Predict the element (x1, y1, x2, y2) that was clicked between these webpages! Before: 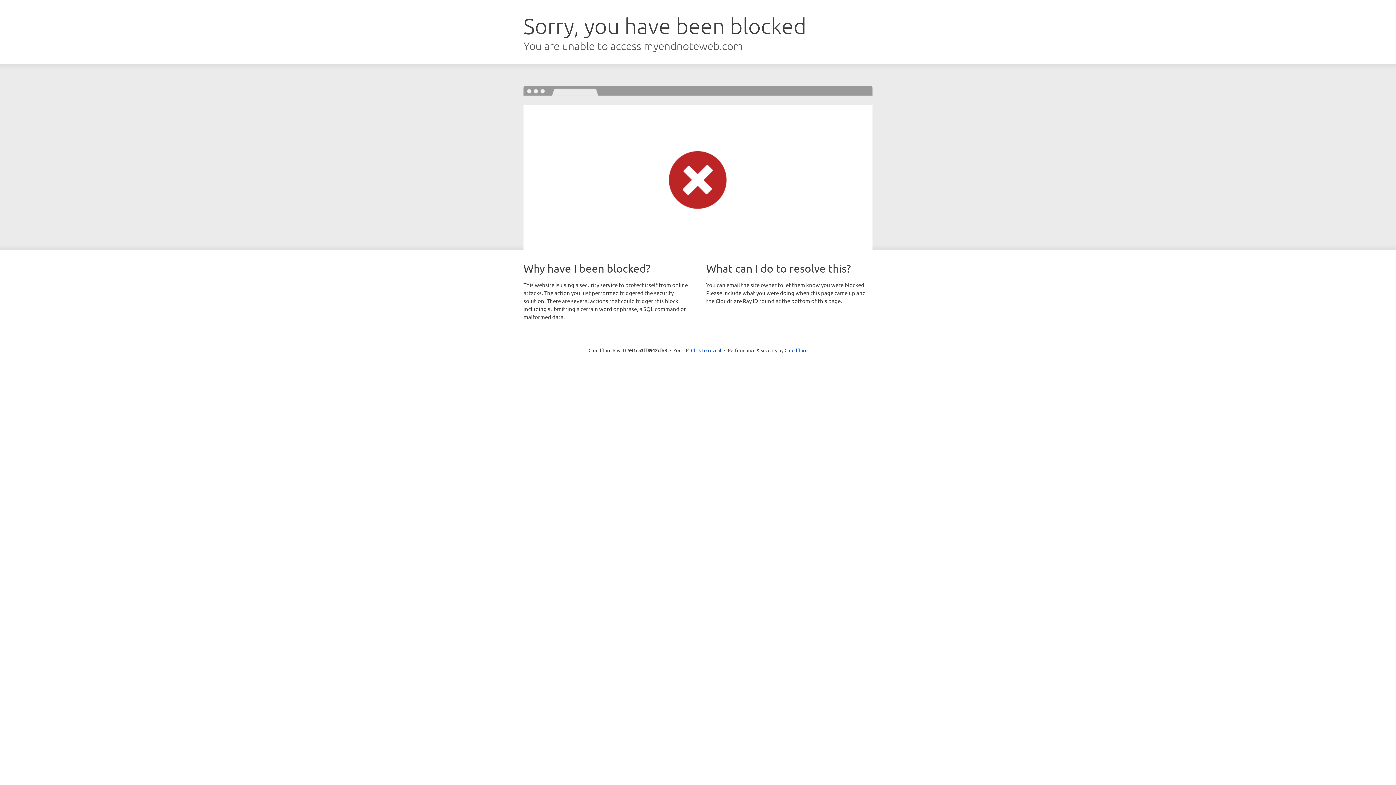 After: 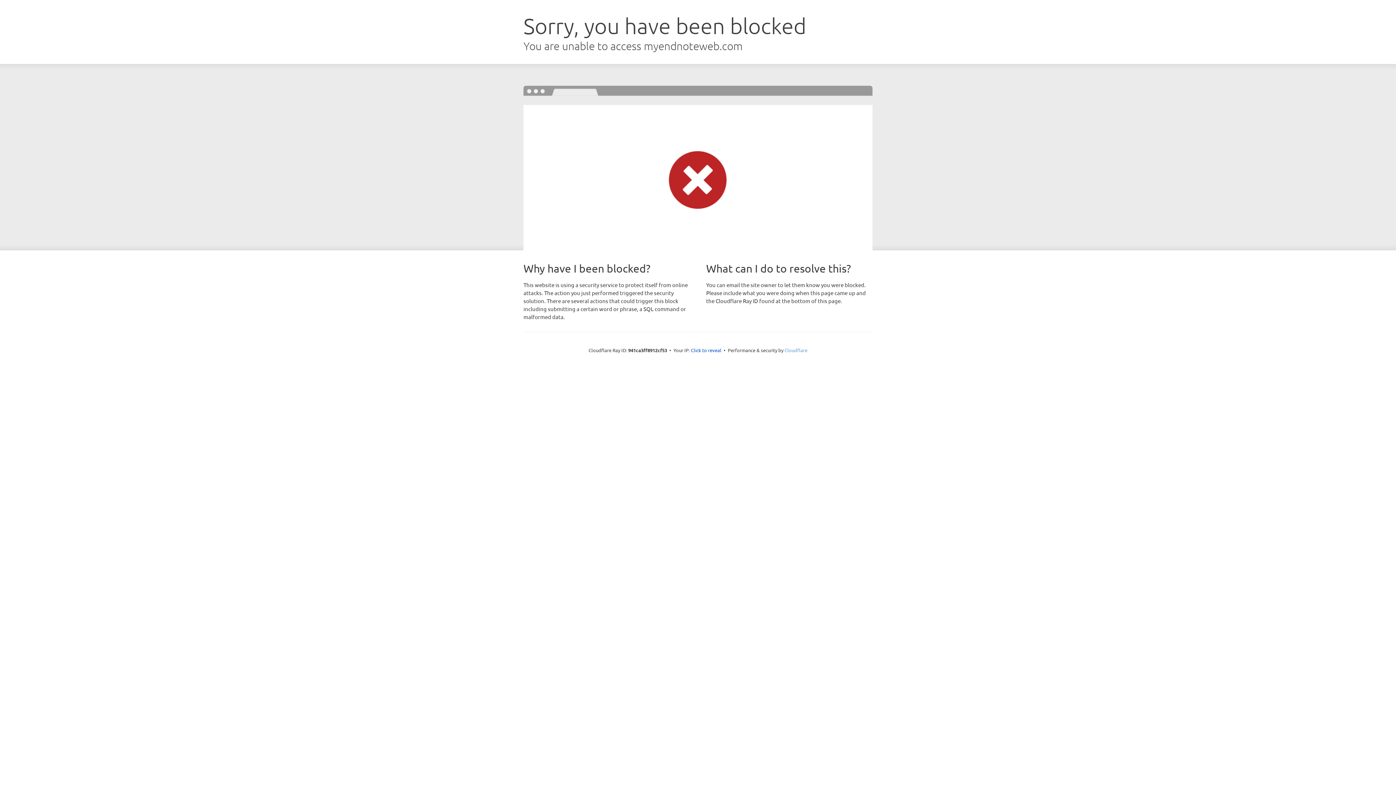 Action: bbox: (784, 347, 807, 353) label: Cloudflare